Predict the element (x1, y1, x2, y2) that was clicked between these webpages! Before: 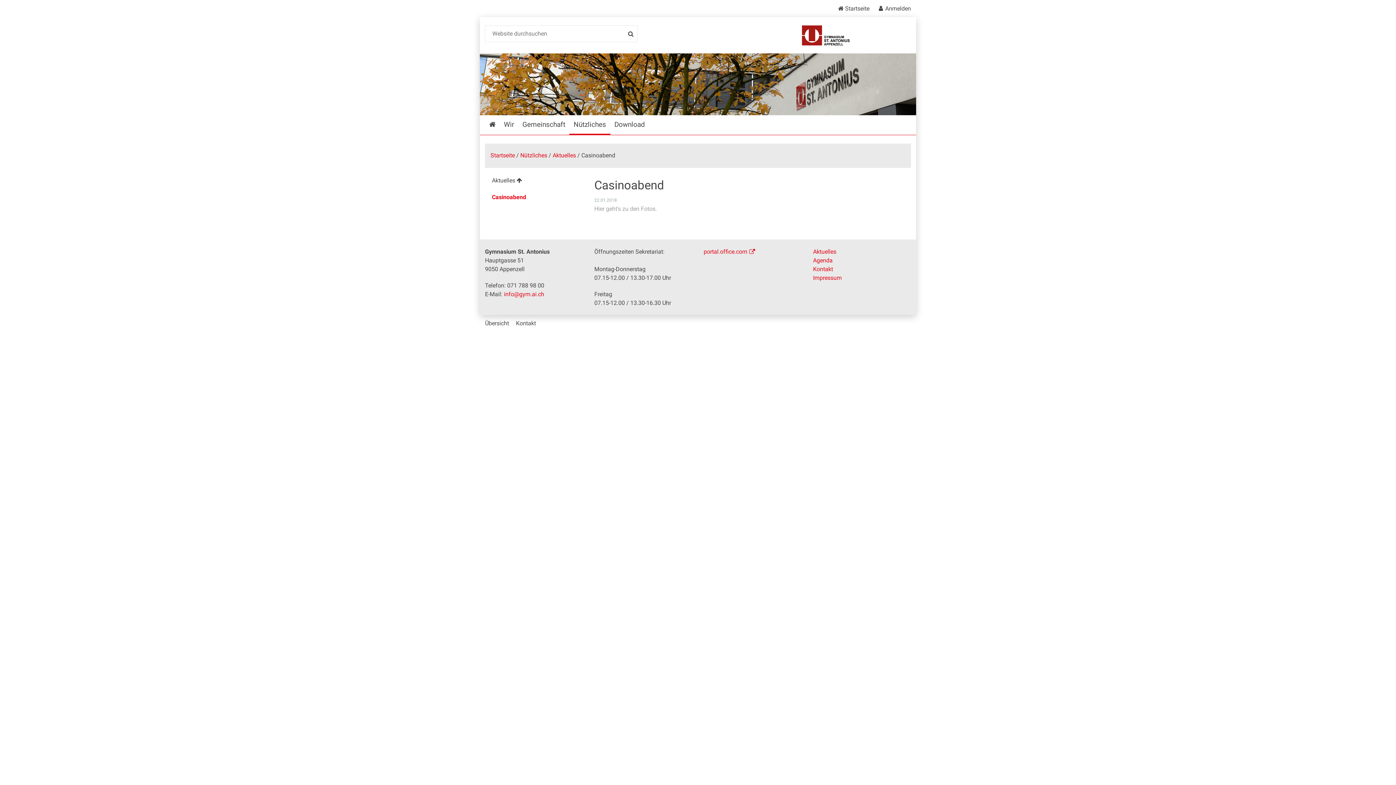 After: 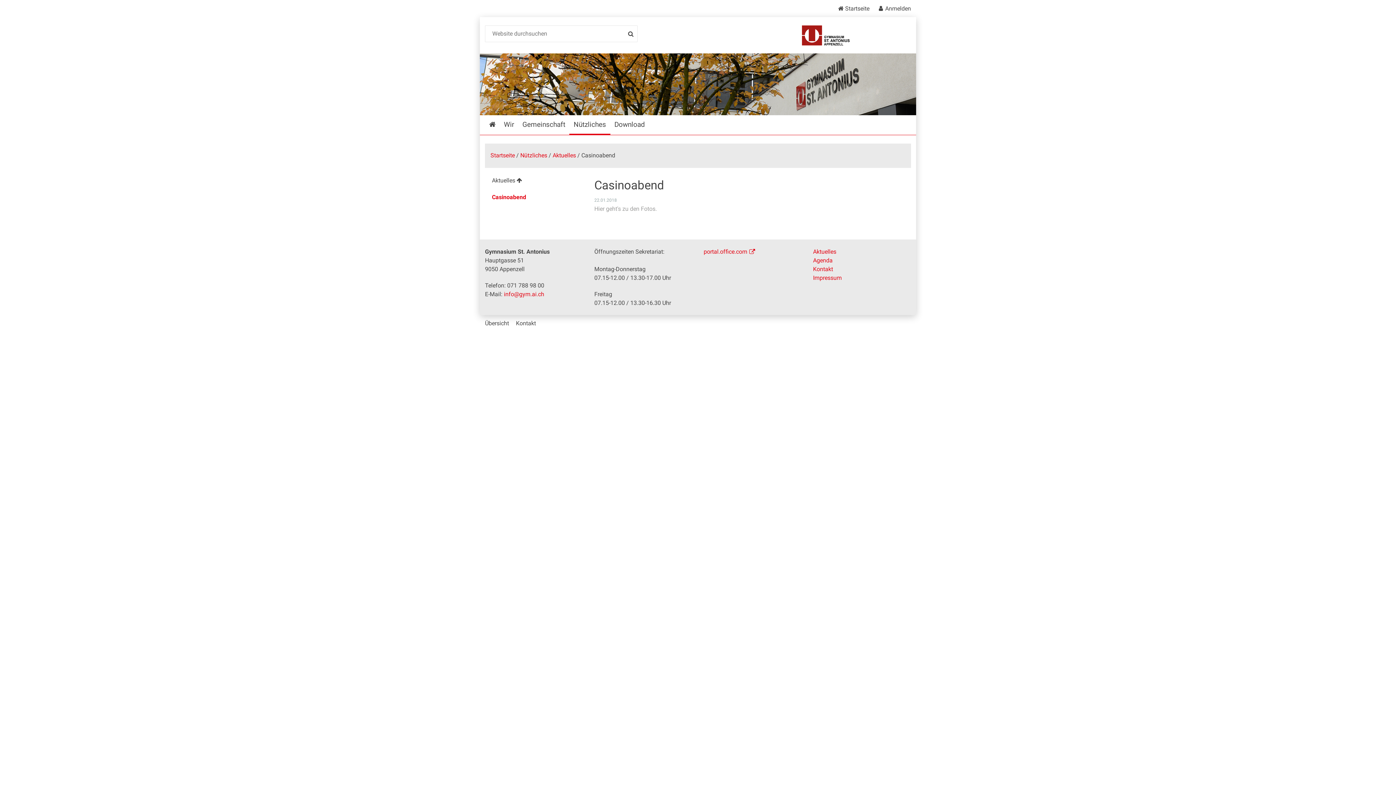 Action: bbox: (485, 191, 583, 202) label: Casinoabend